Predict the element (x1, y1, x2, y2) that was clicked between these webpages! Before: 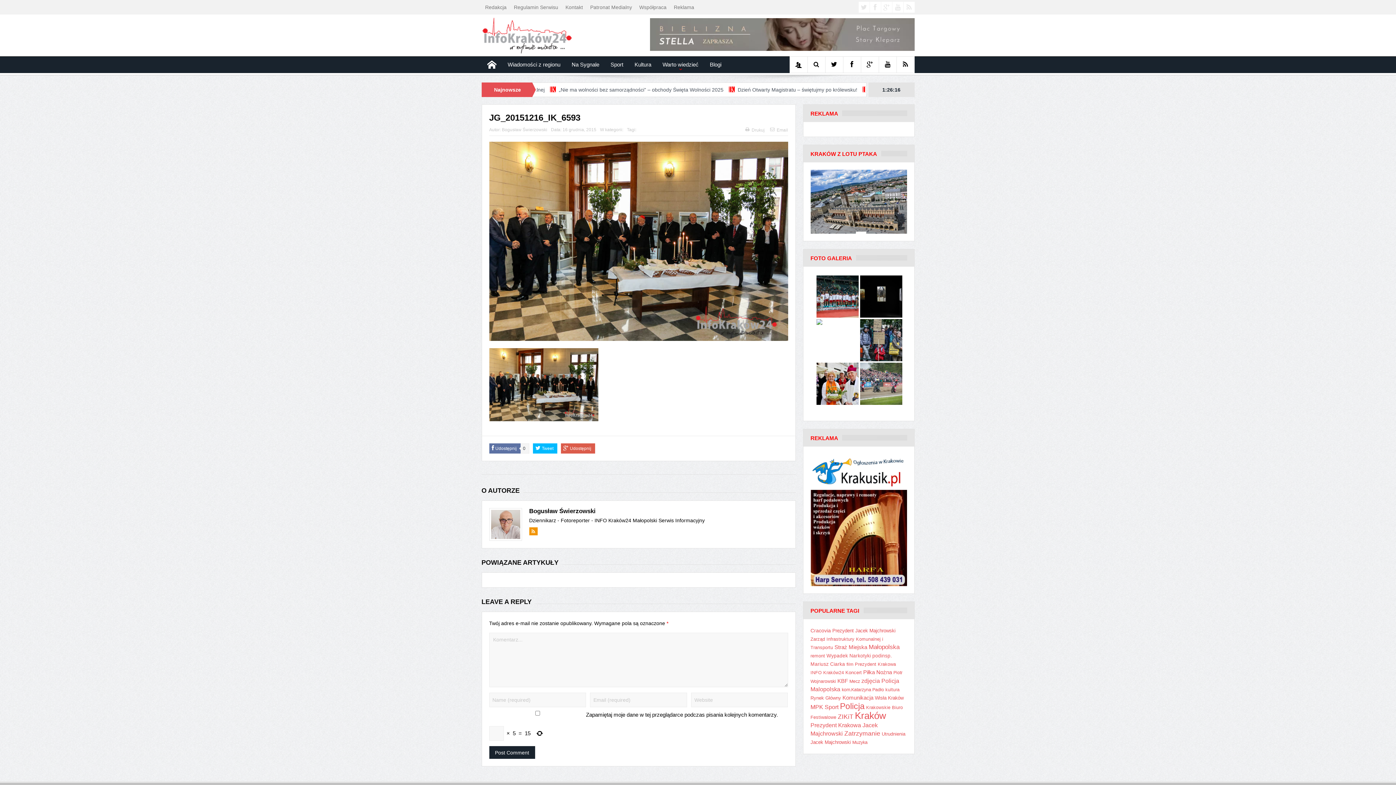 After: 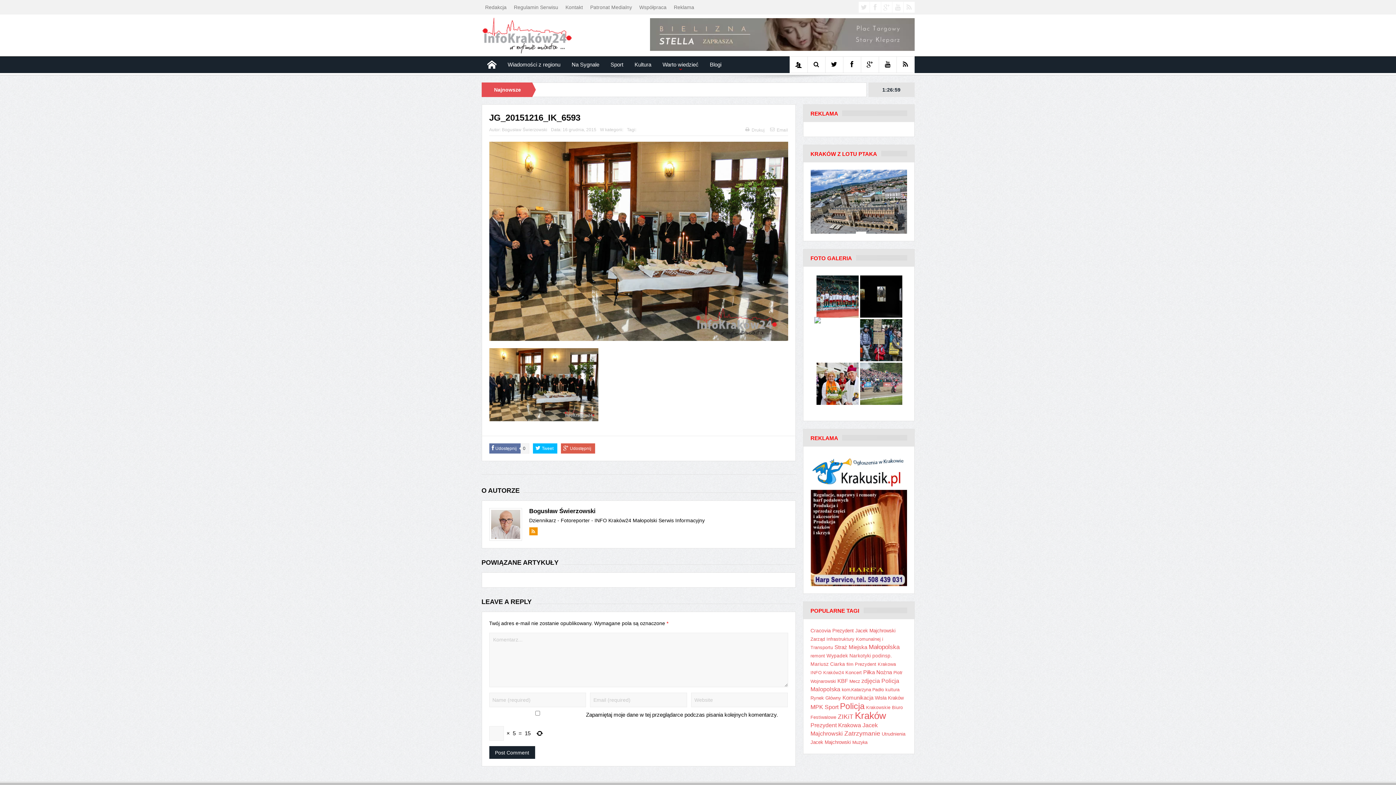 Action: bbox: (816, 319, 858, 361)